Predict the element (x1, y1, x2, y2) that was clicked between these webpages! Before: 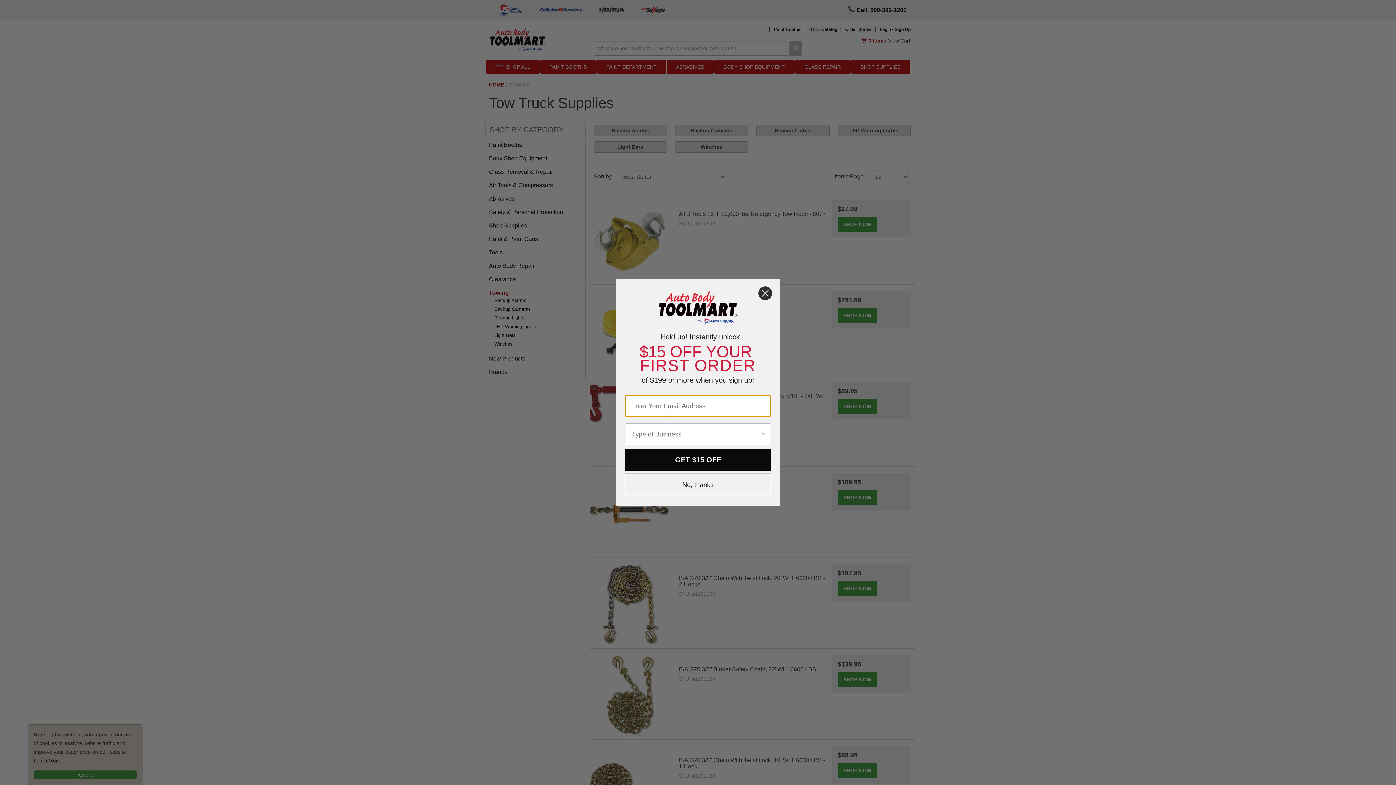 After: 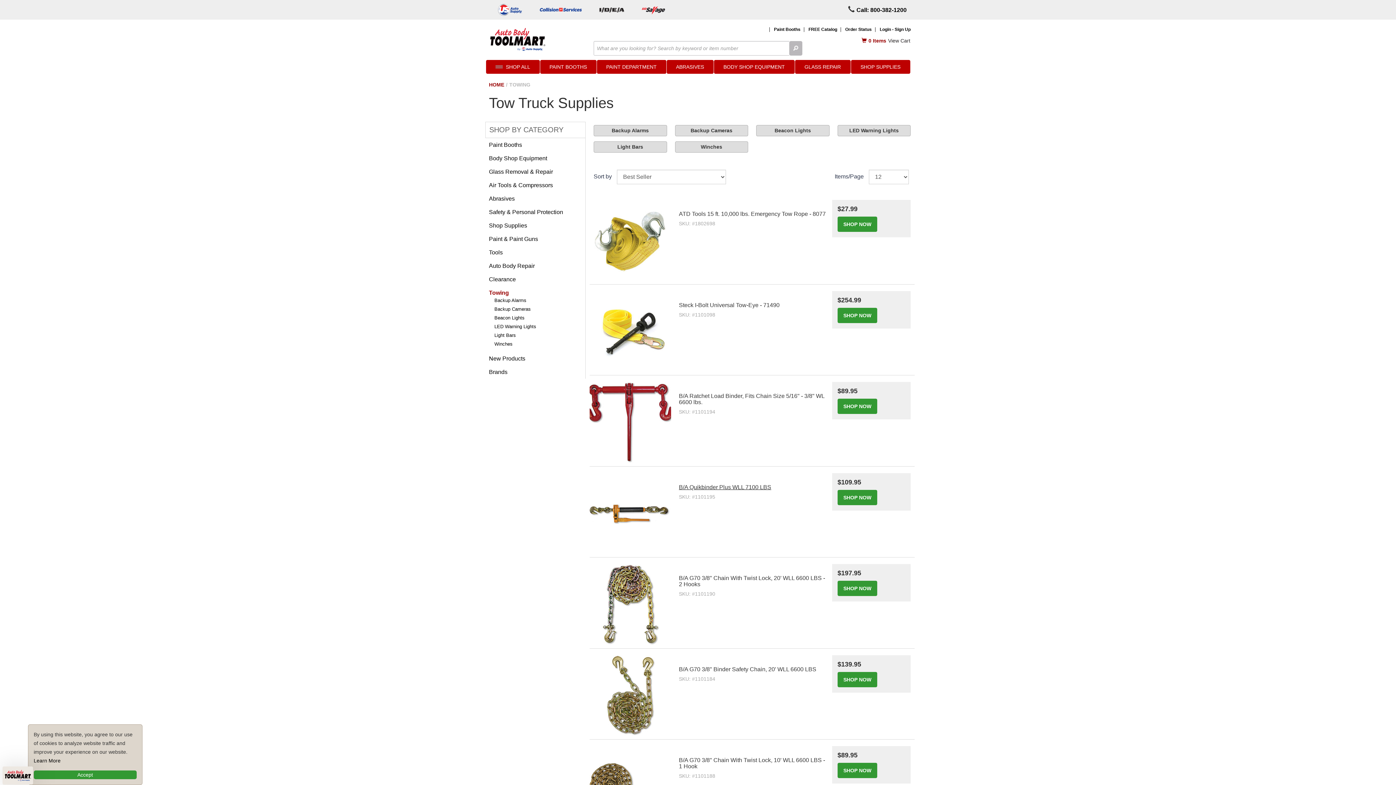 Action: bbox: (625, 473, 771, 496) label: No, thanks